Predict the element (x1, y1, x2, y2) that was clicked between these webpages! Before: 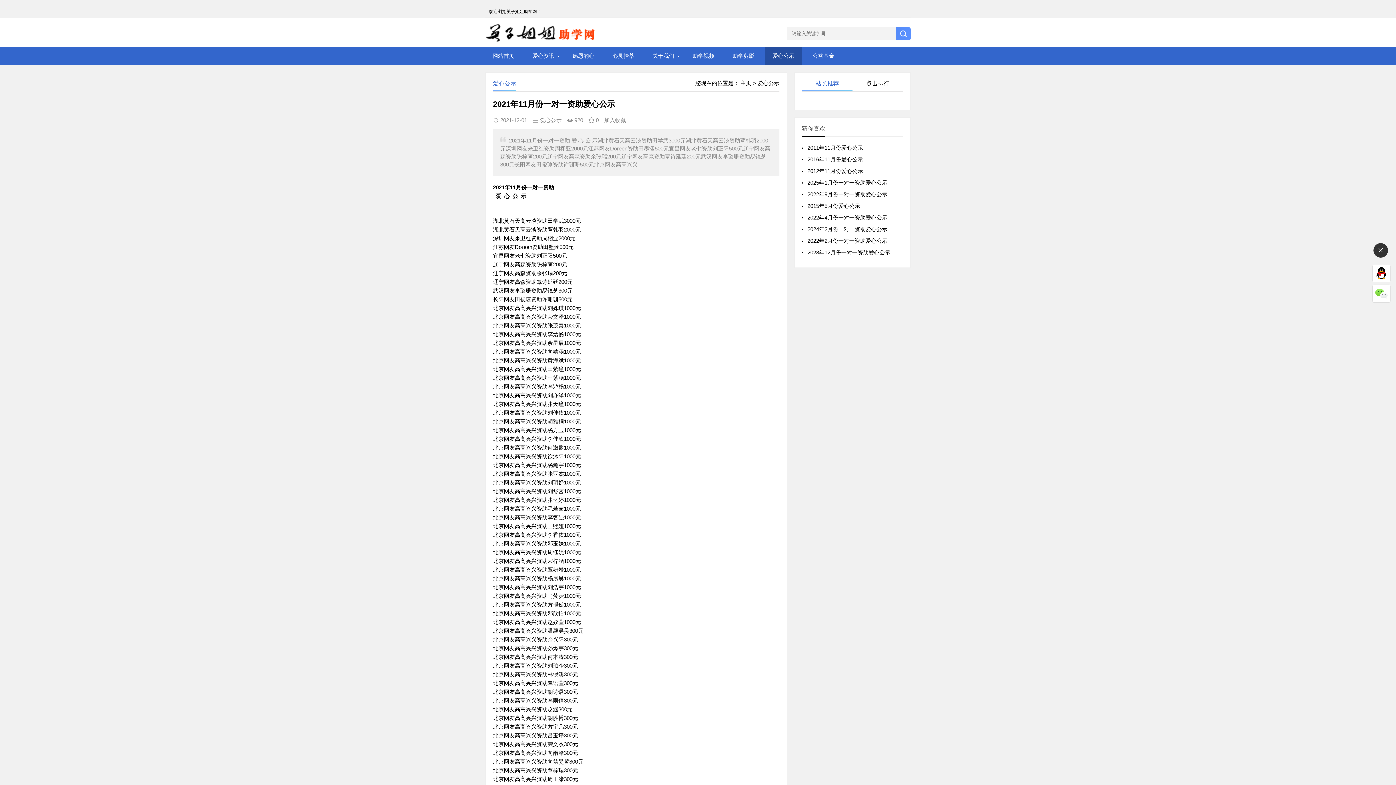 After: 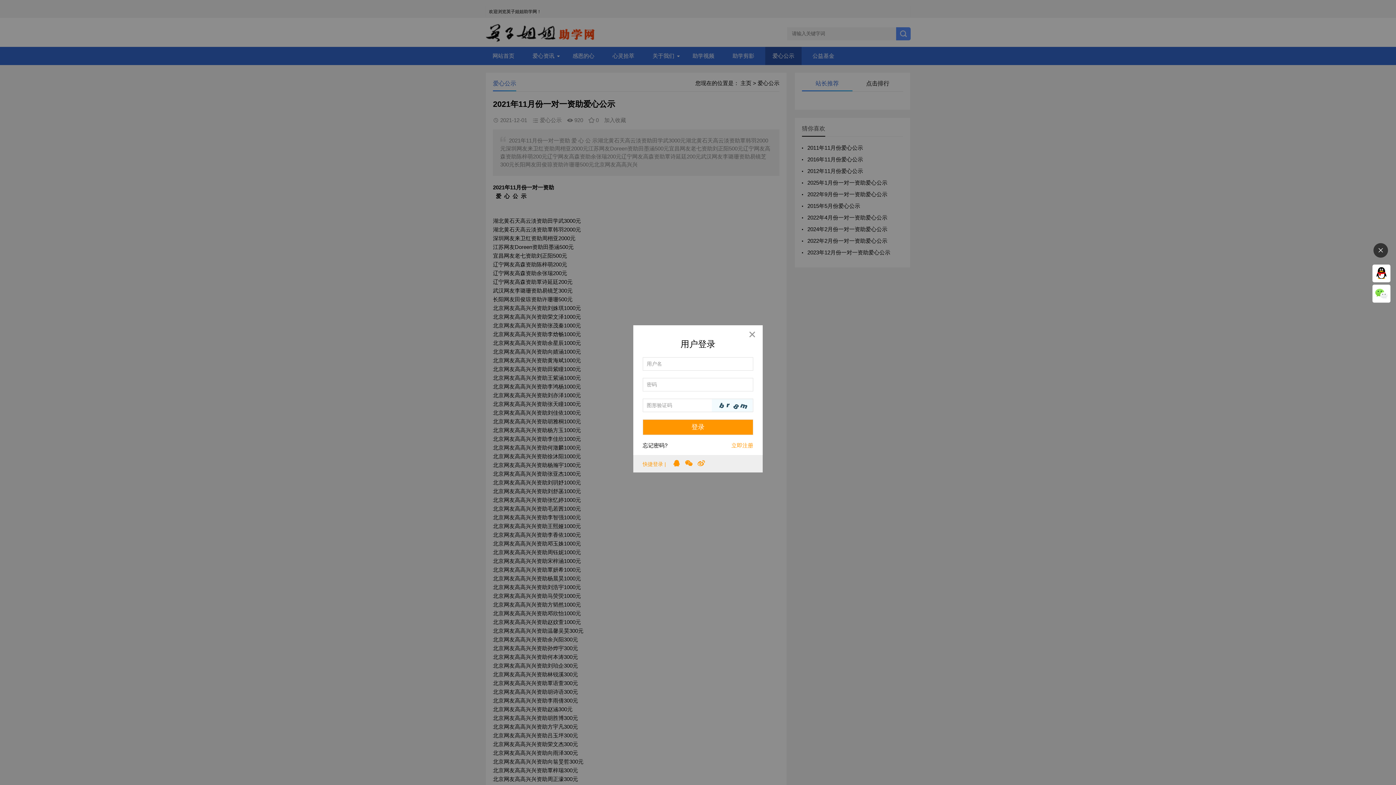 Action: label: 加入收藏 bbox: (604, 117, 626, 123)